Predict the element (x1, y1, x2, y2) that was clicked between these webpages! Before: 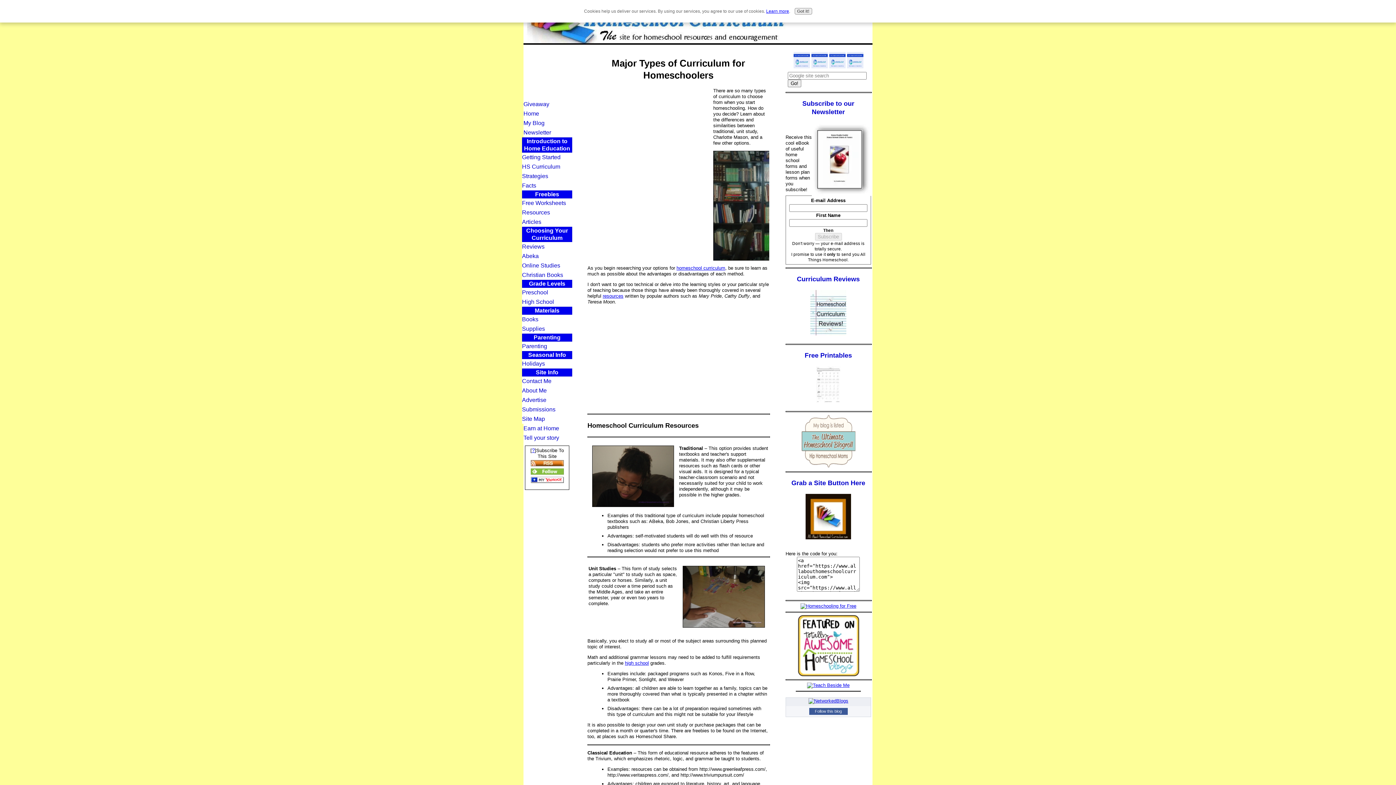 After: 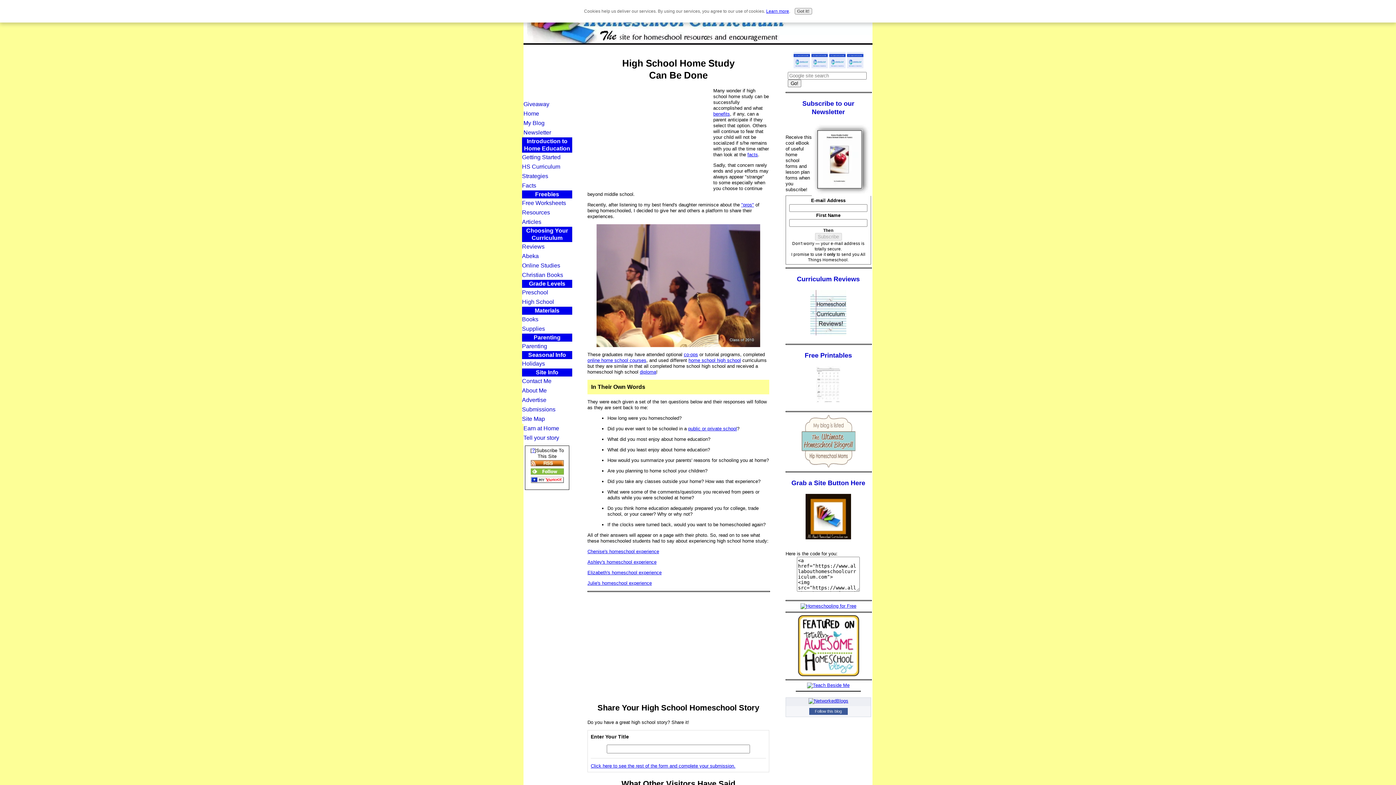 Action: label: high school bbox: (625, 660, 649, 666)